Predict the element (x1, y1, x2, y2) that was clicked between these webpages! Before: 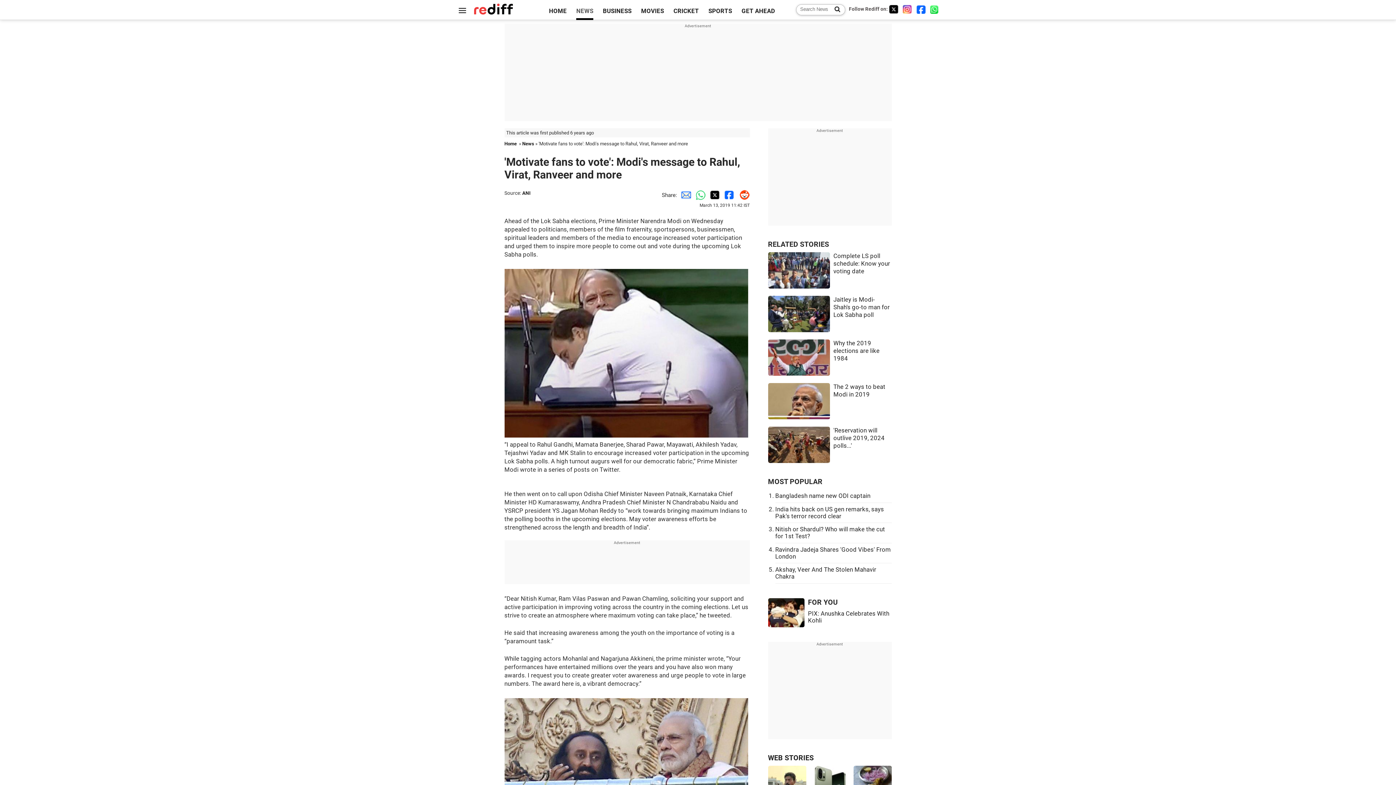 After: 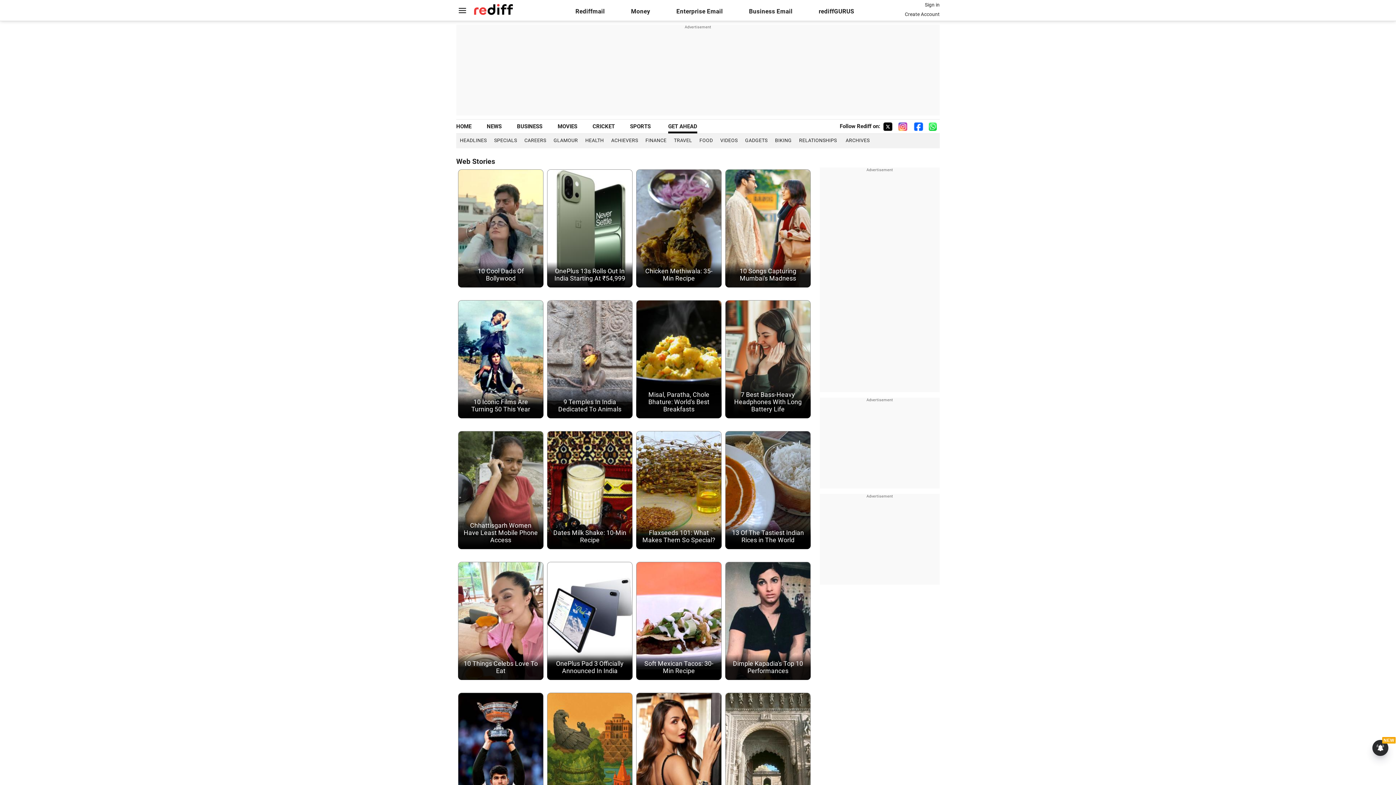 Action: label: WEB STORIES bbox: (768, 754, 814, 762)